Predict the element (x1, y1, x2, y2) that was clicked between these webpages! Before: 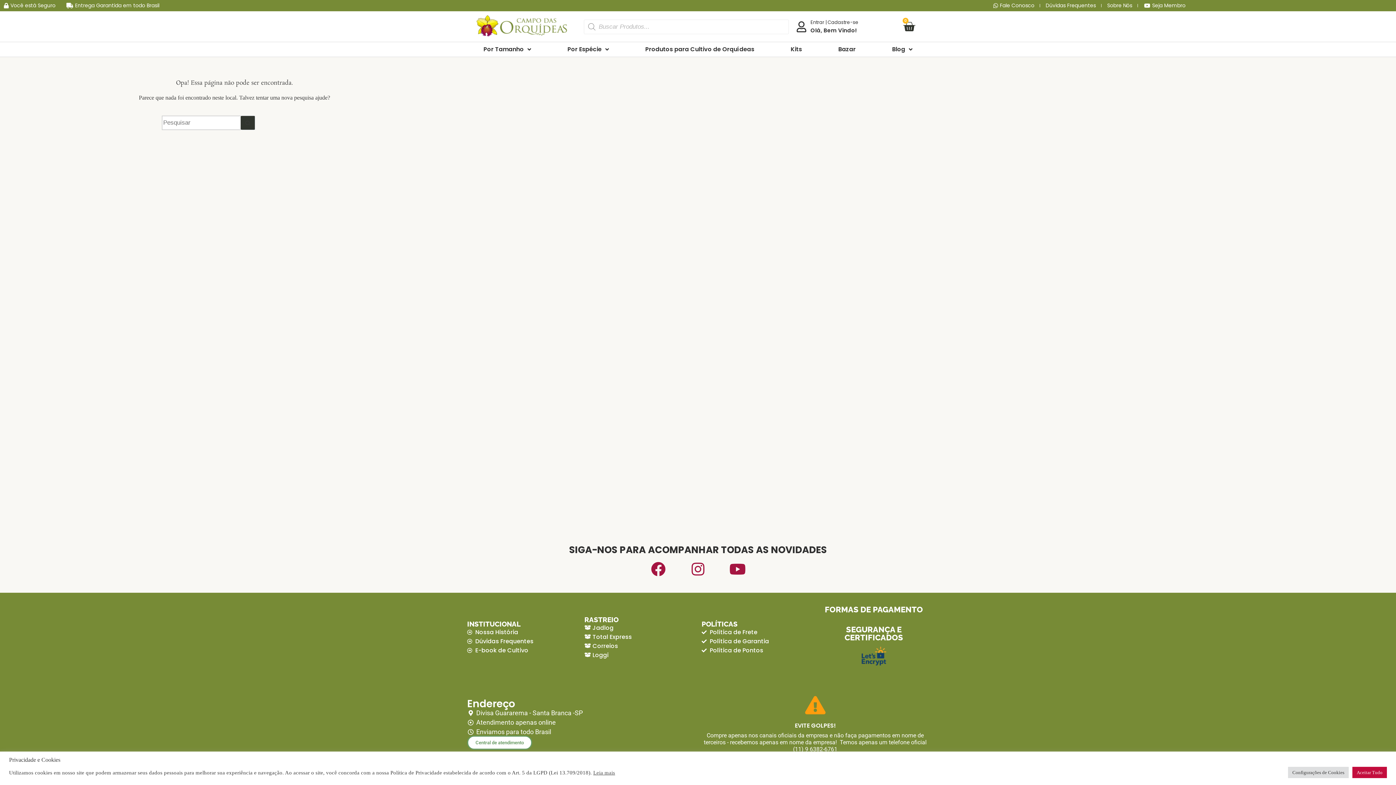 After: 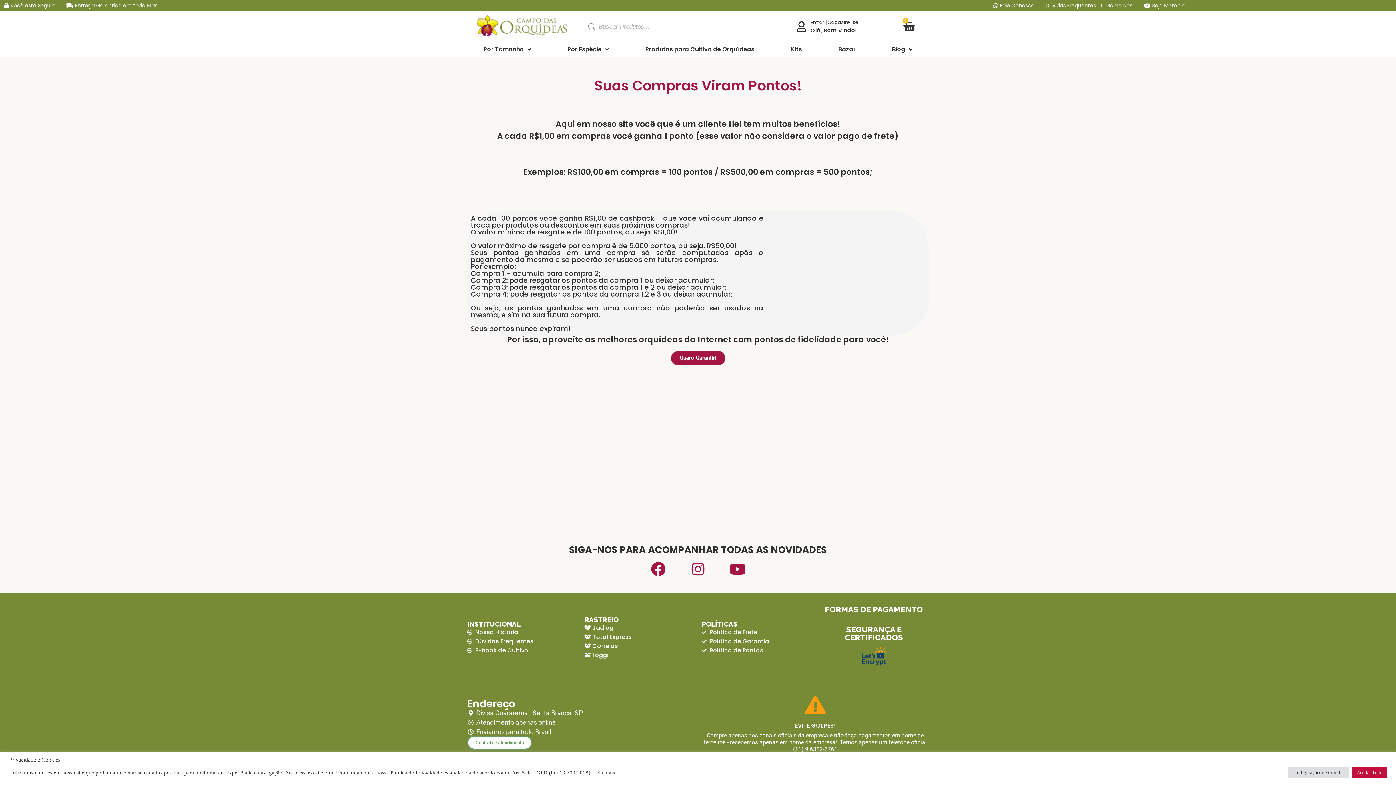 Action: bbox: (701, 646, 811, 655) label: Política de Pontos